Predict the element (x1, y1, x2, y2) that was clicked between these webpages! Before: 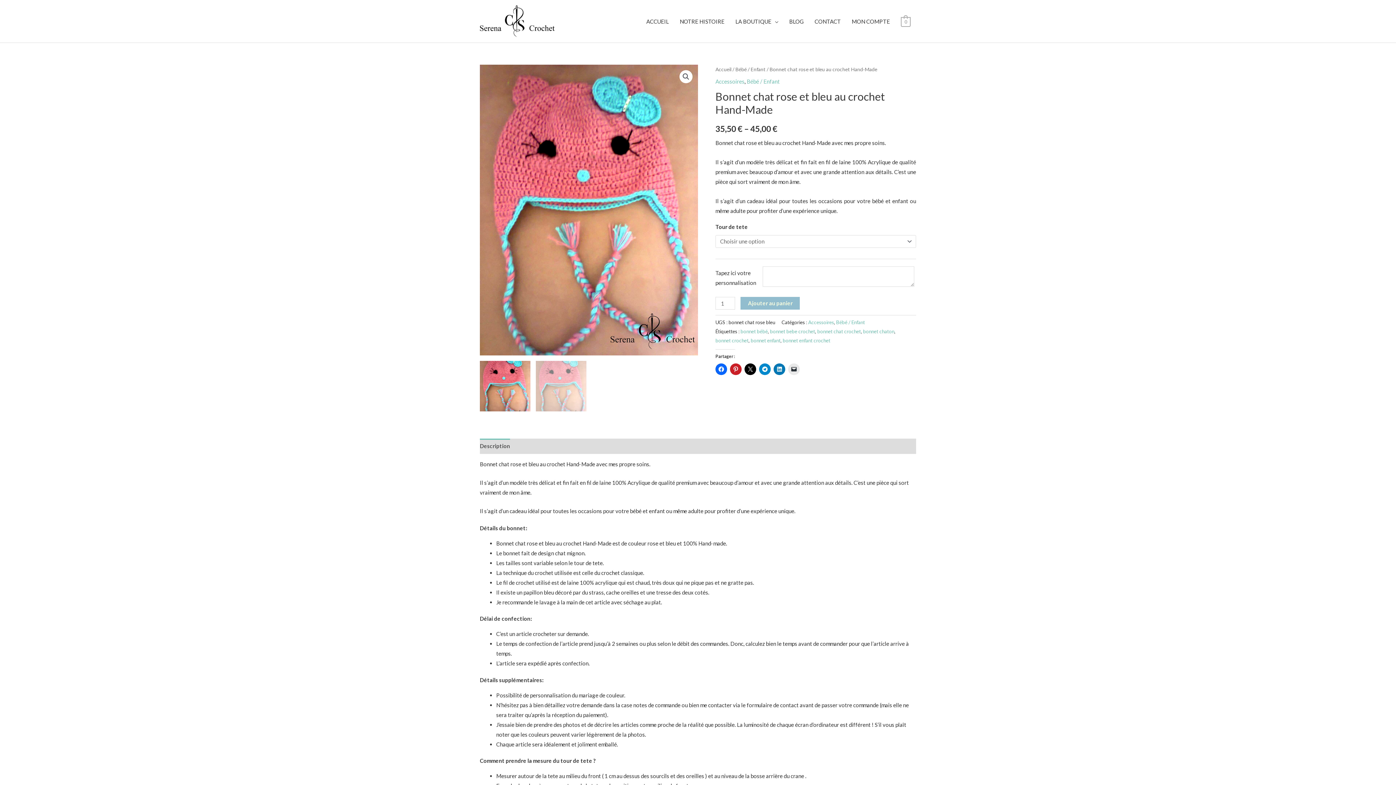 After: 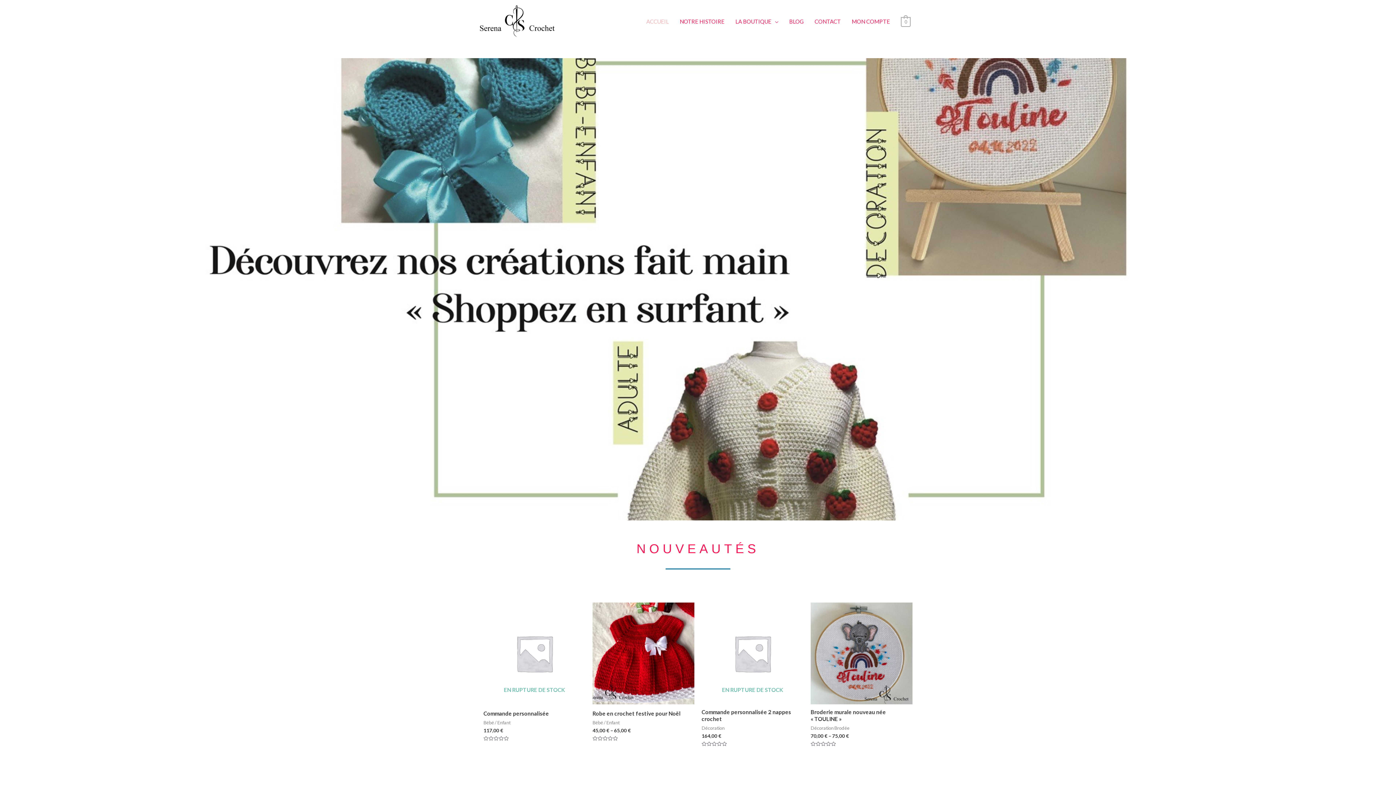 Action: label: ACCUEIL bbox: (641, 10, 674, 32)